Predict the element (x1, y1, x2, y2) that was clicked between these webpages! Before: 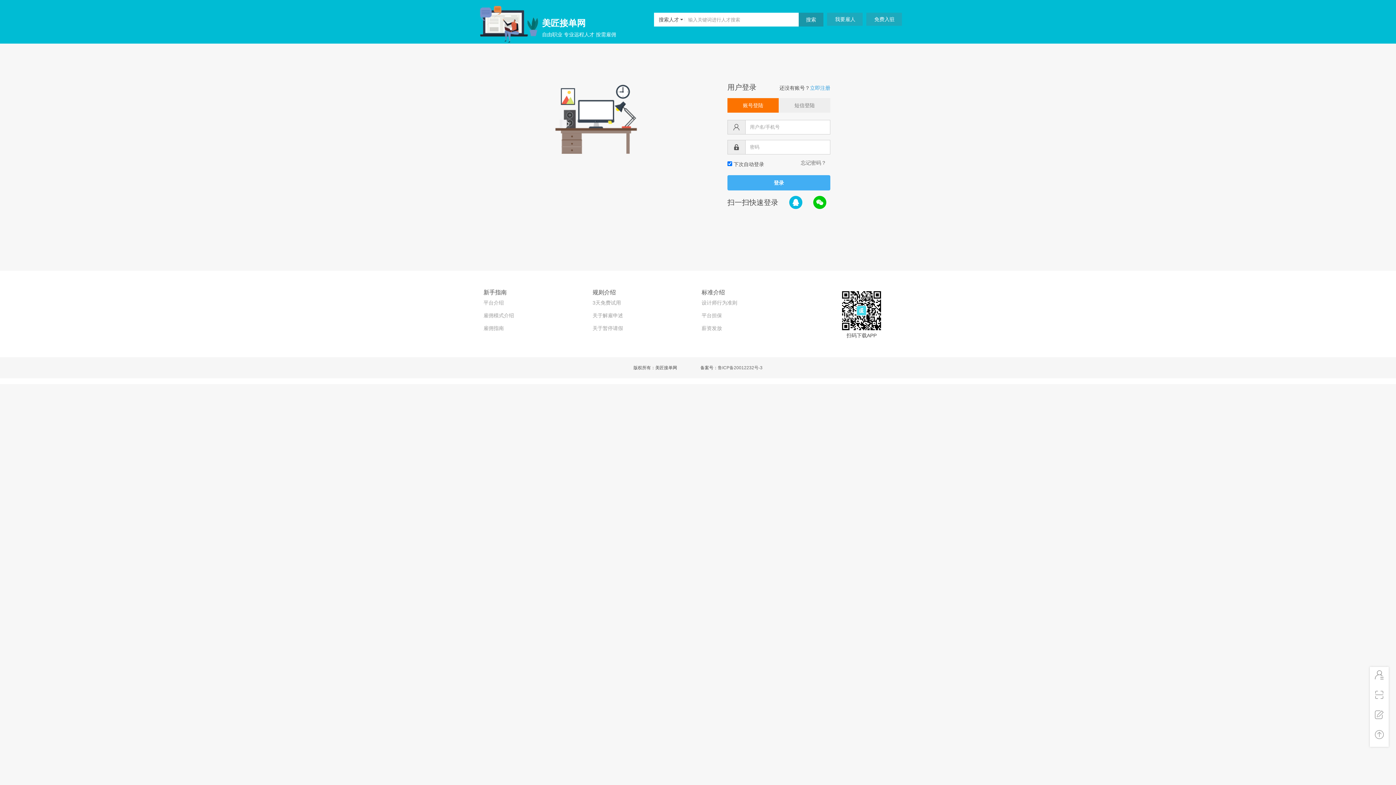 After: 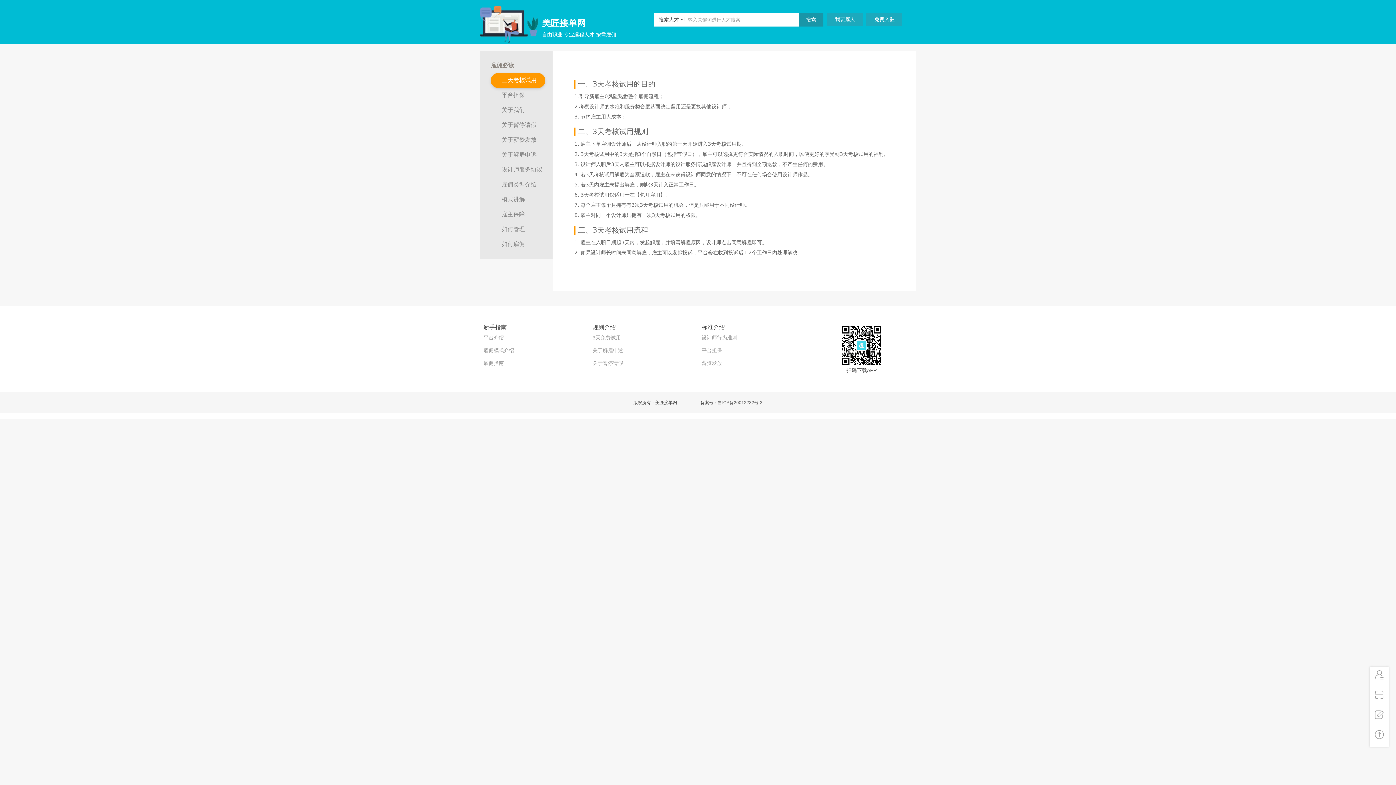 Action: label: 雇佣指南 bbox: (483, 322, 585, 334)